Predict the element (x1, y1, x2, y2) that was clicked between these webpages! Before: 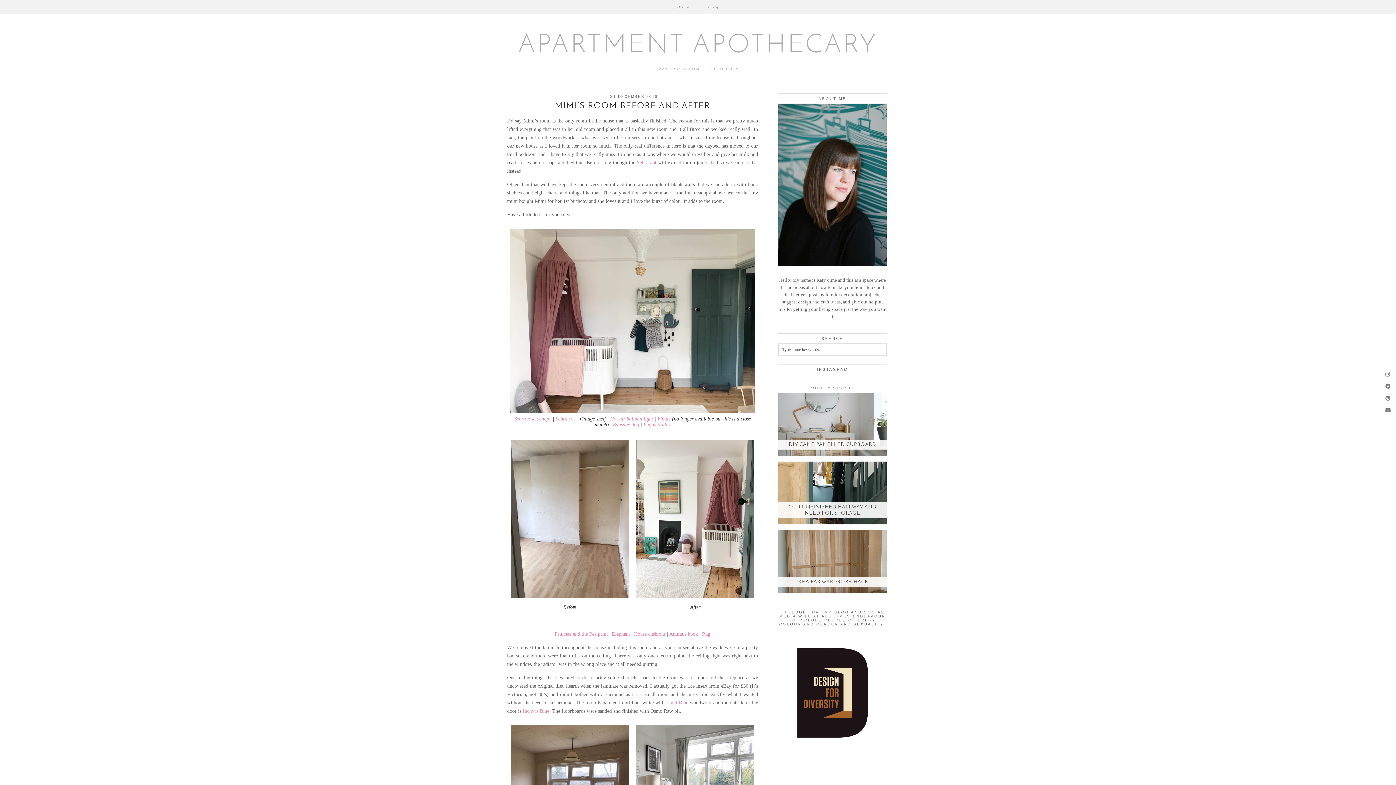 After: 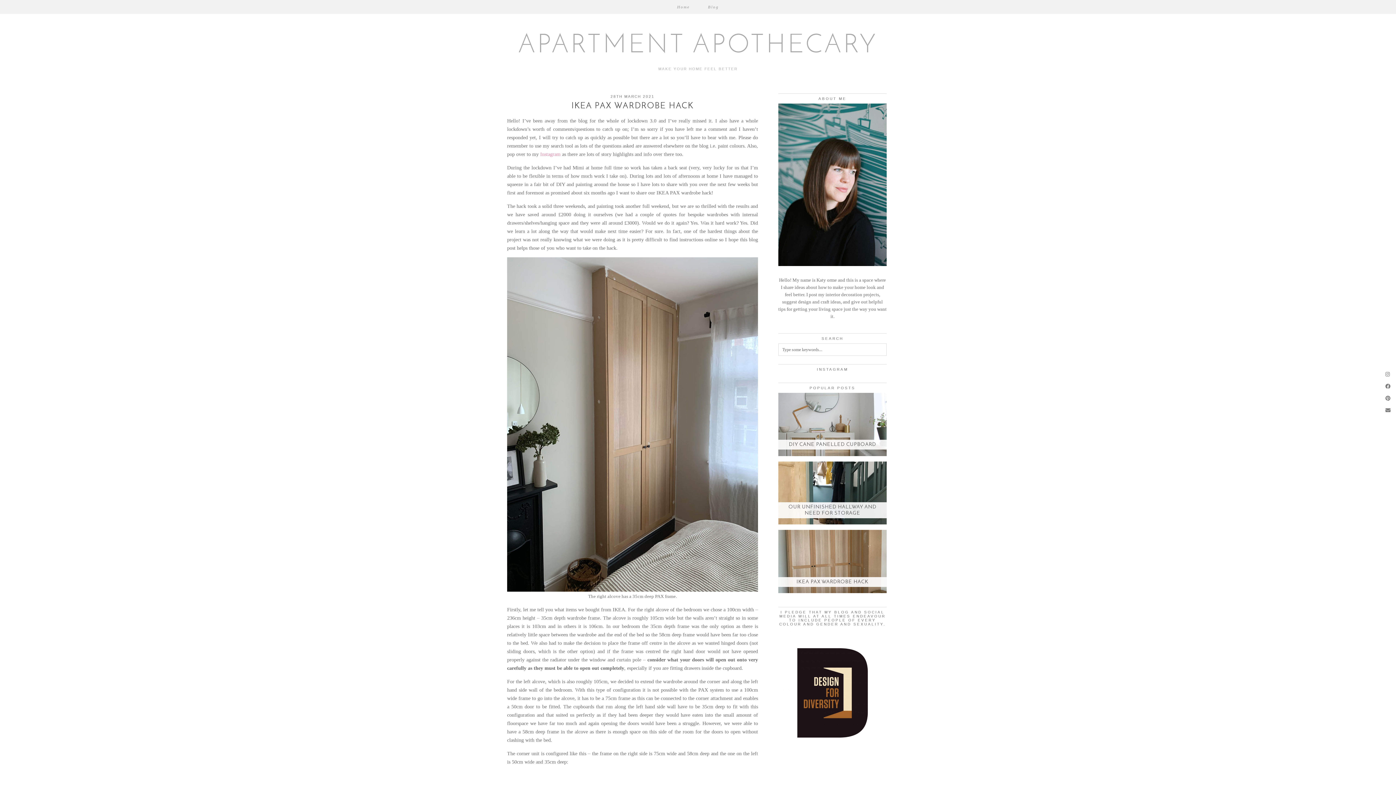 Action: bbox: (778, 530, 886, 593) label: IKEA PAX wardrobe hack